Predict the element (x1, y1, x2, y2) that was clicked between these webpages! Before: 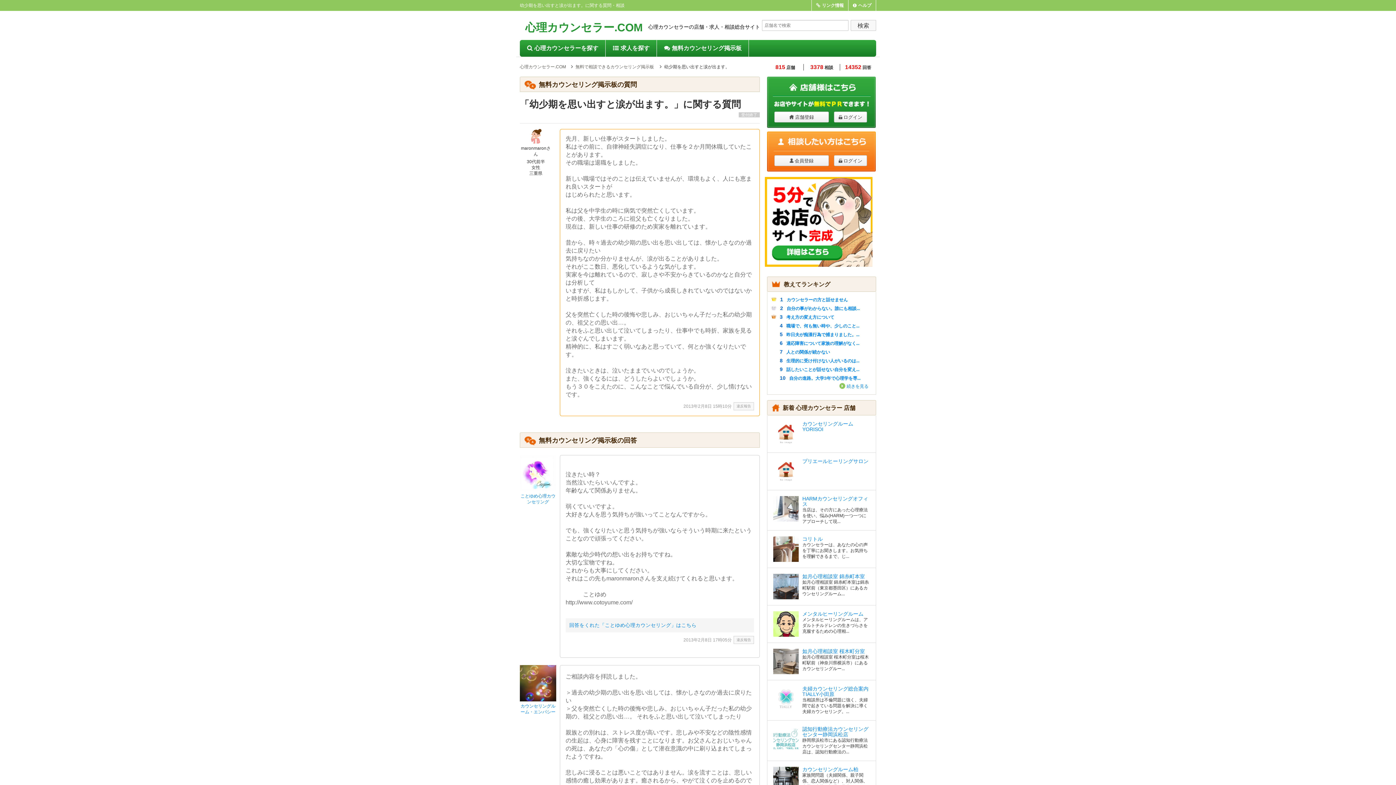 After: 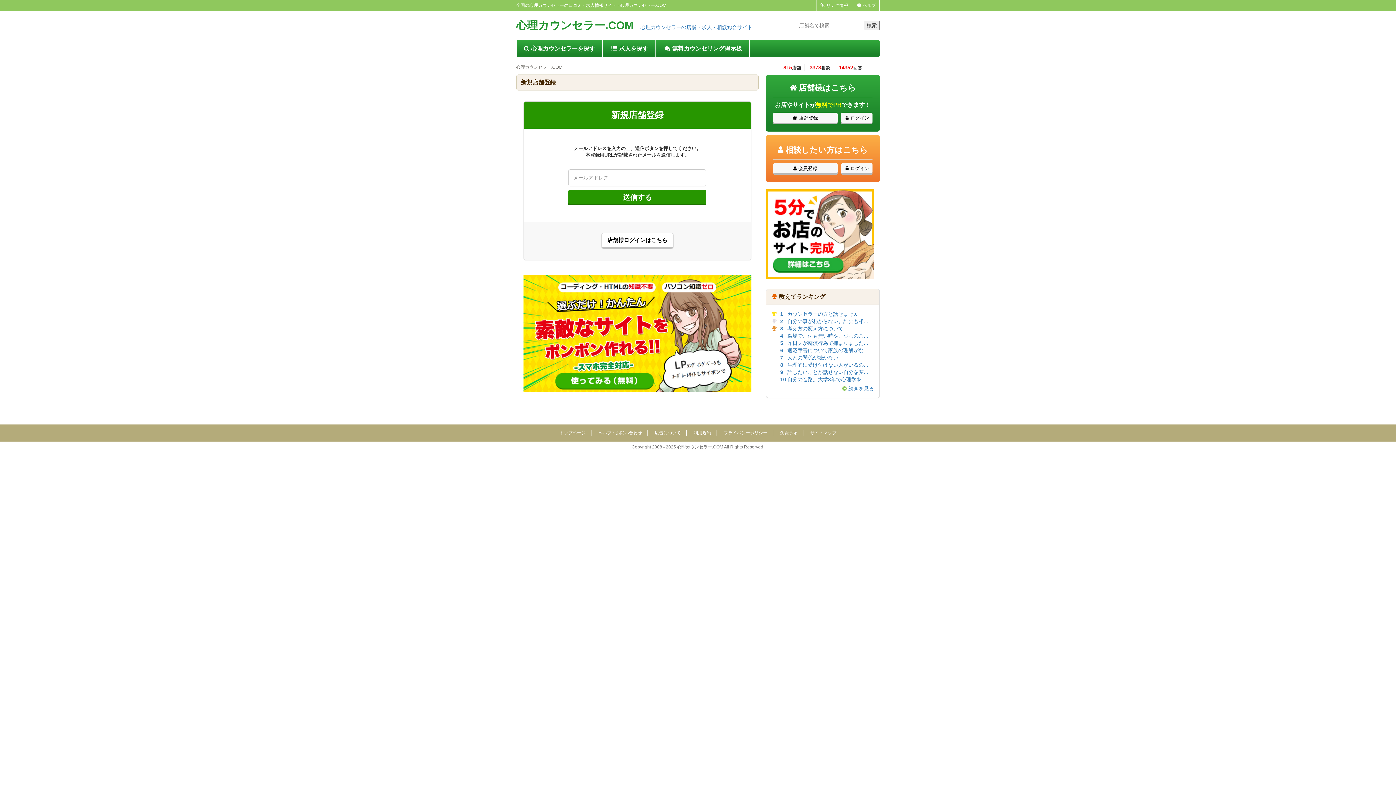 Action: label: 店舗登録 bbox: (774, 111, 829, 122)